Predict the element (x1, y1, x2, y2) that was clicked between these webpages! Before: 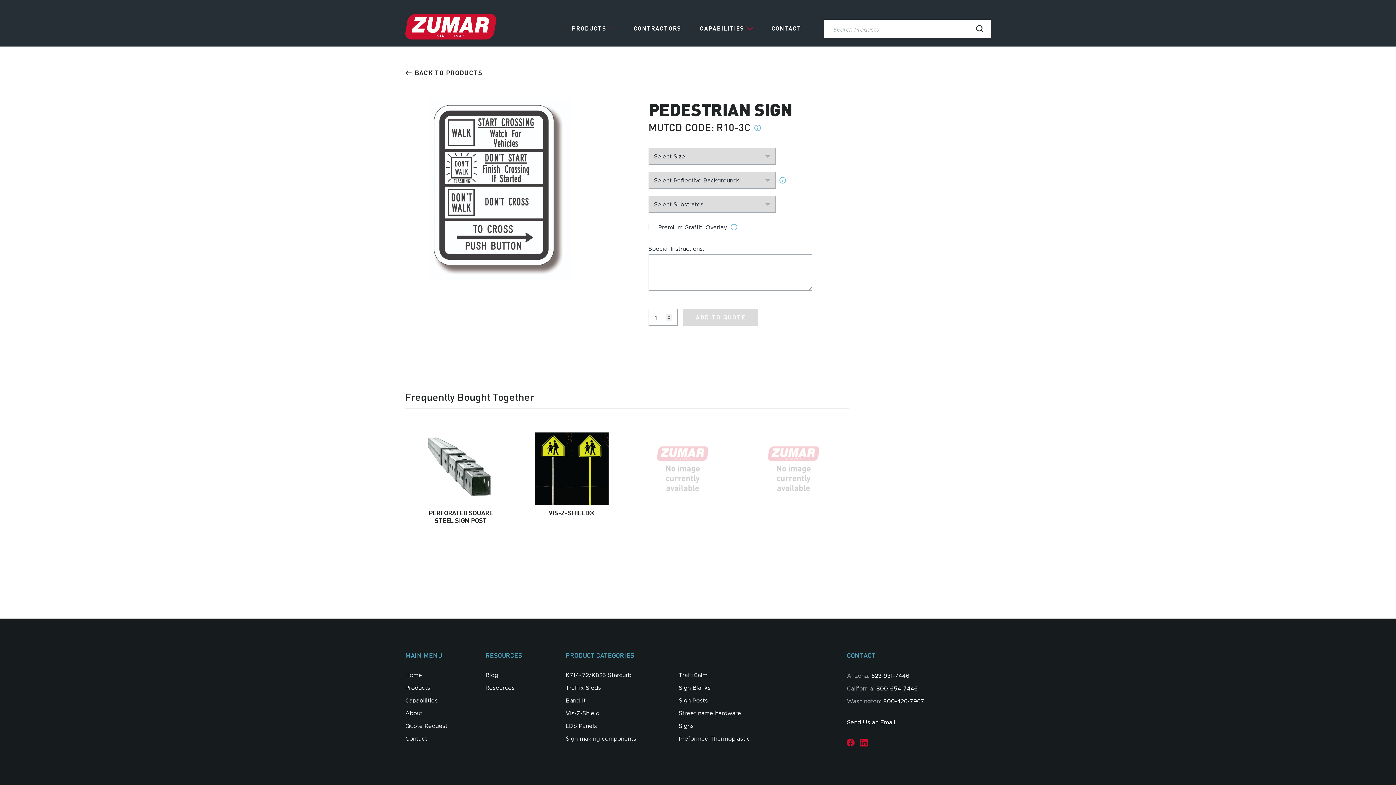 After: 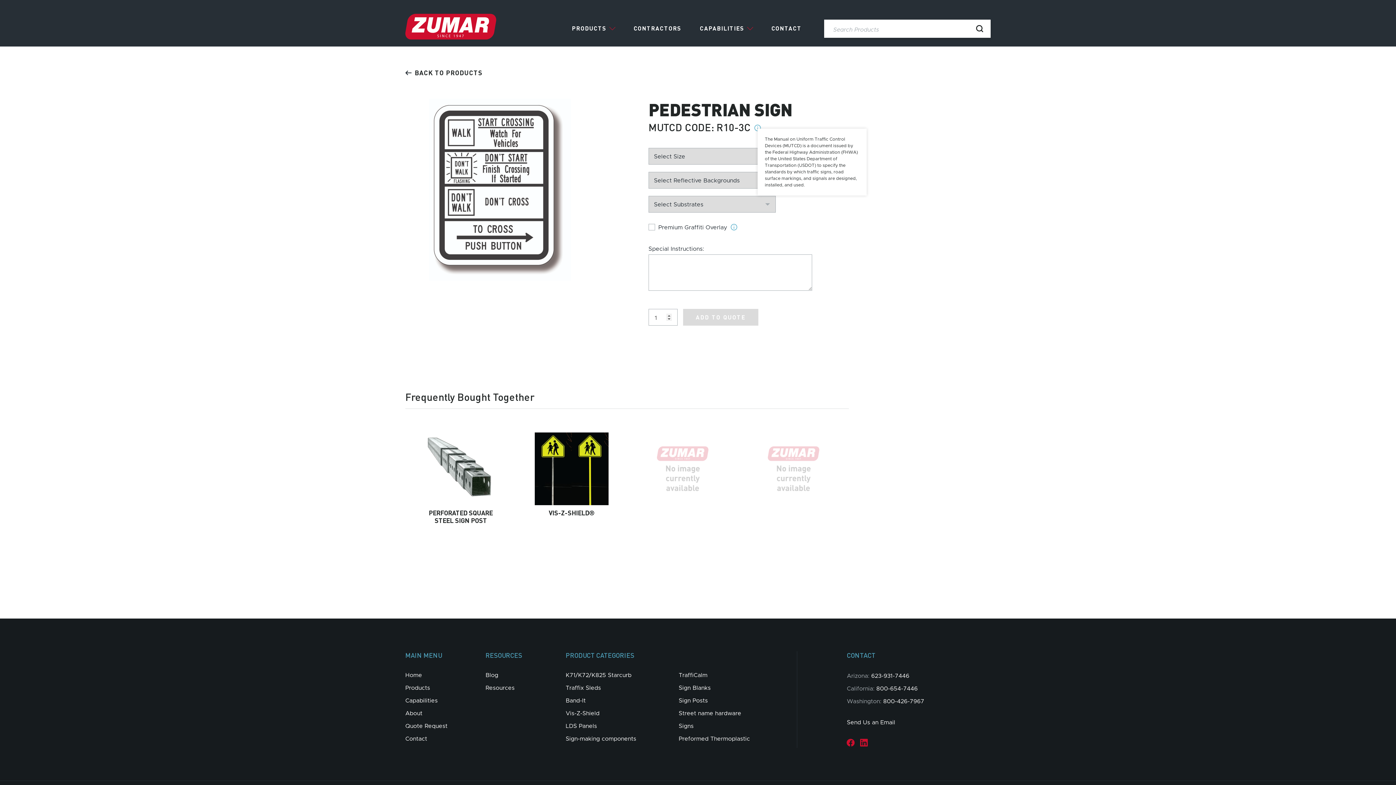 Action: bbox: (754, 124, 761, 131) label: The Manual on Uniform Traffic Control Devices (MUTCD) is a document issued by the Federal Highway Administration (FHWA) of the United States Department of Transportation (USDOT) to specify the standards by which traffic signs, road surface markings, and signals are designed, installed, and used.